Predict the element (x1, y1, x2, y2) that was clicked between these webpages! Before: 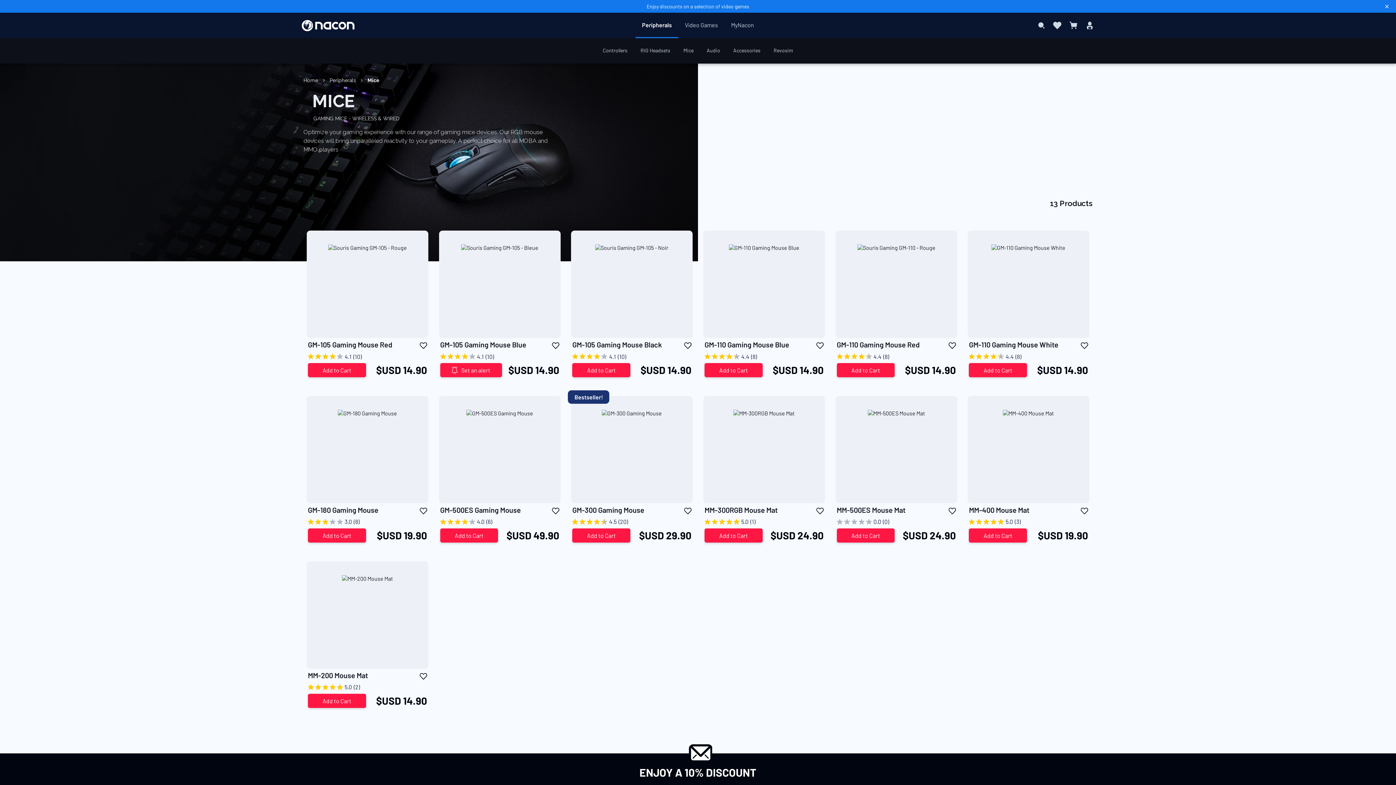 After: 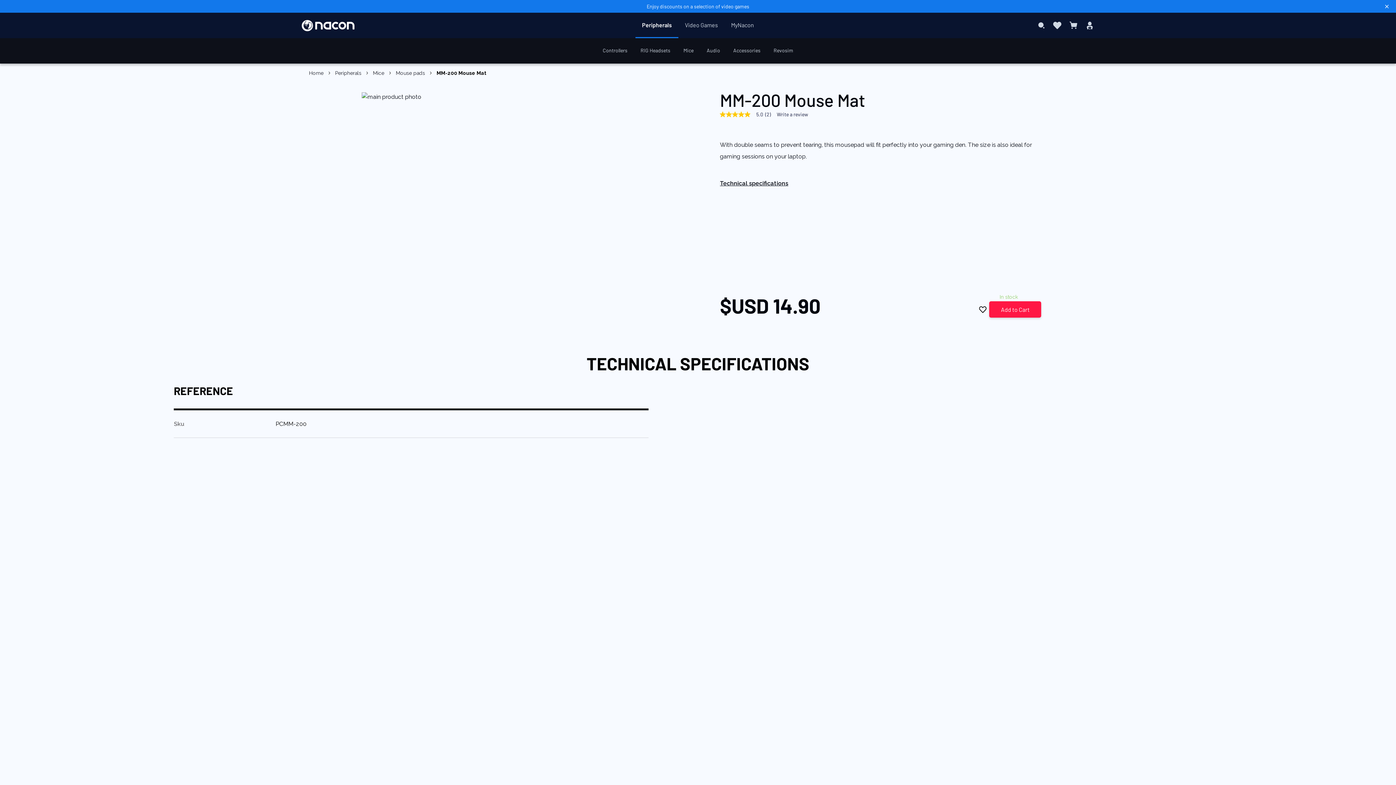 Action: bbox: (306, 561, 428, 669)